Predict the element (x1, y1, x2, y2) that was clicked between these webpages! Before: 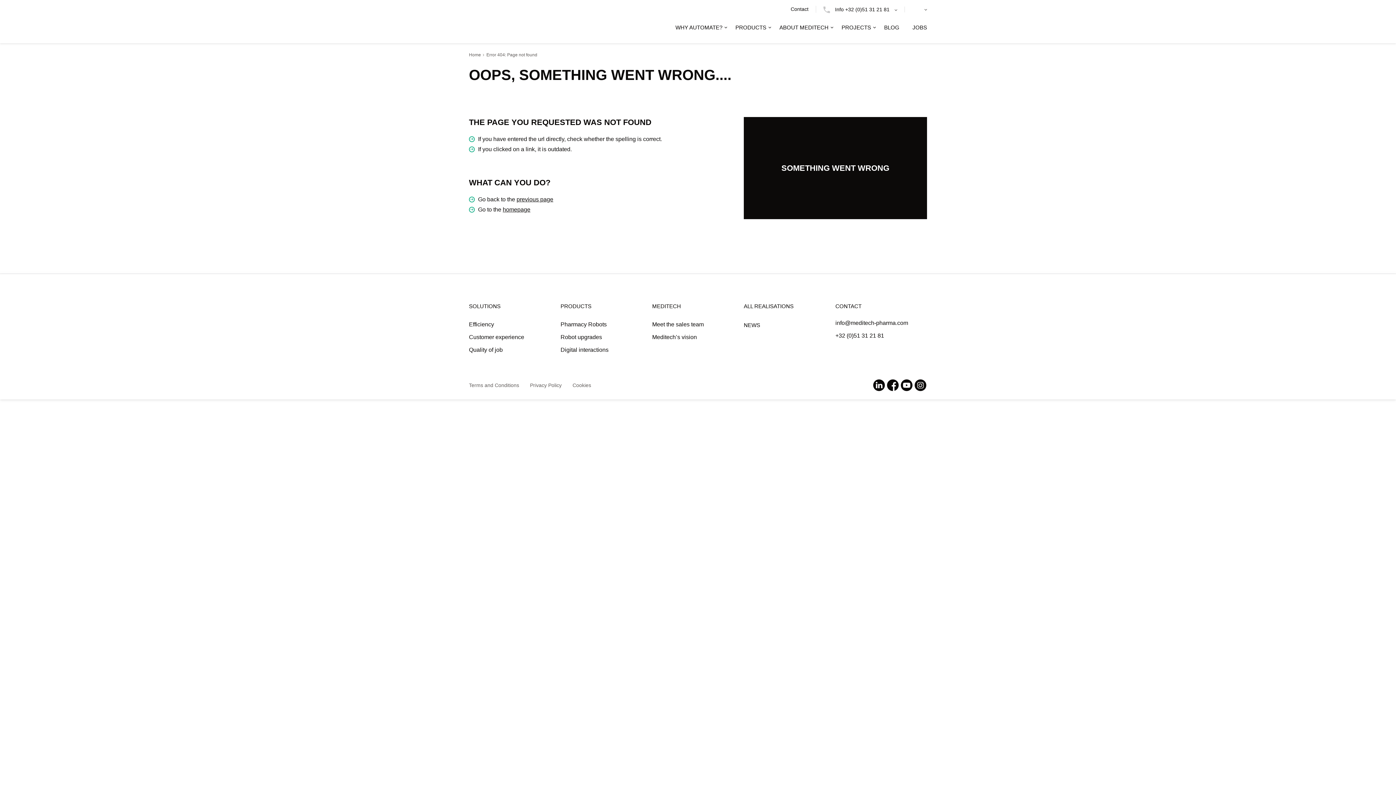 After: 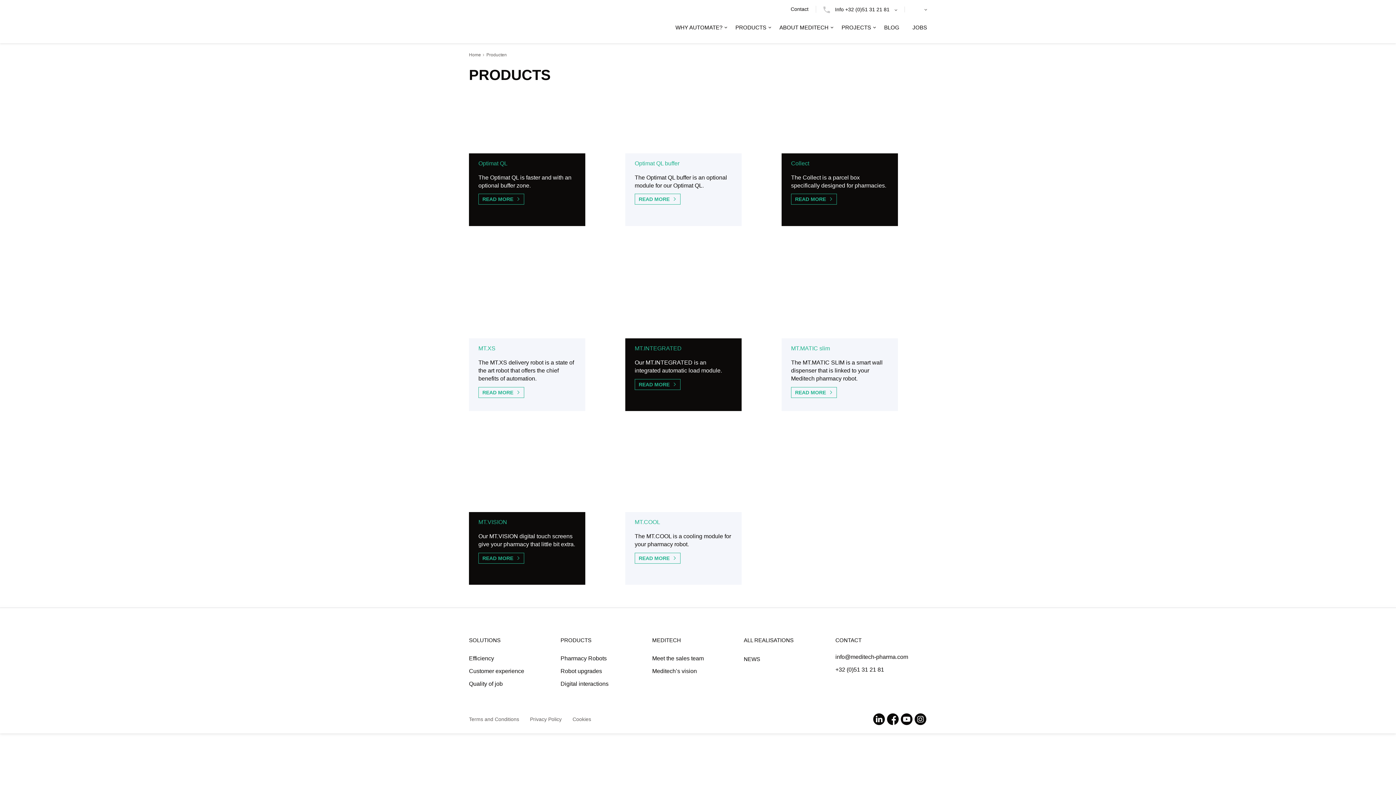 Action: label: PRODUCTS bbox: (560, 303, 591, 309)